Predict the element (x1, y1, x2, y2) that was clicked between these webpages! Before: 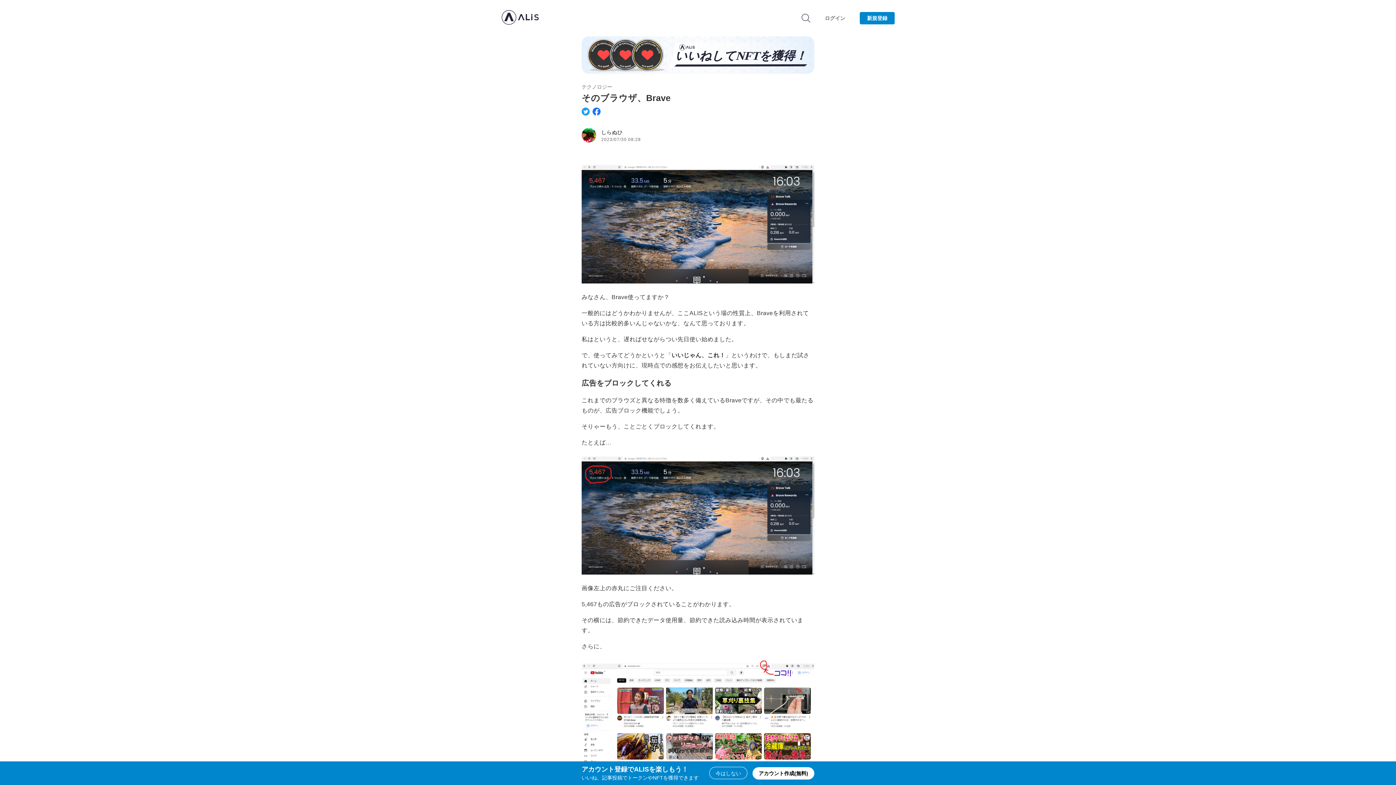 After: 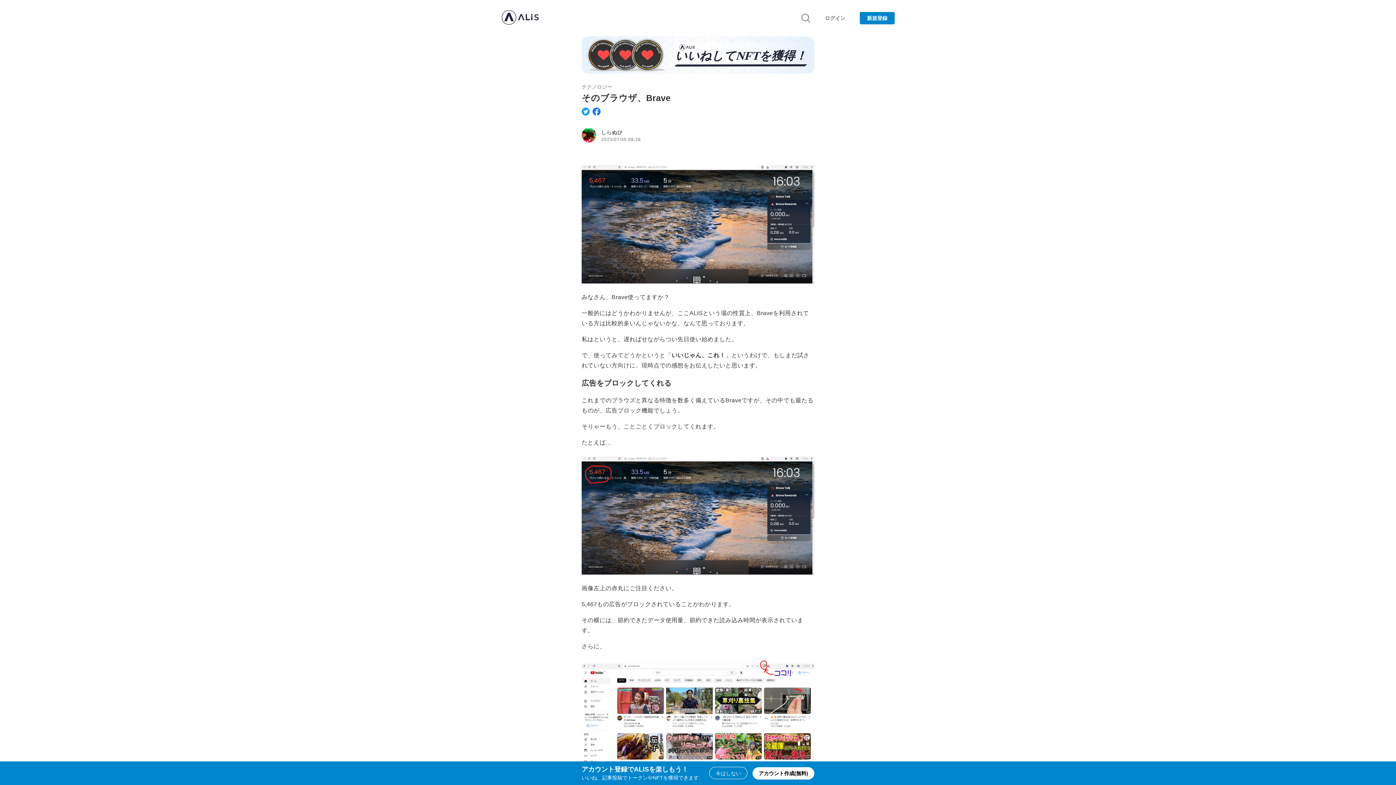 Action: bbox: (581, 107, 589, 115)